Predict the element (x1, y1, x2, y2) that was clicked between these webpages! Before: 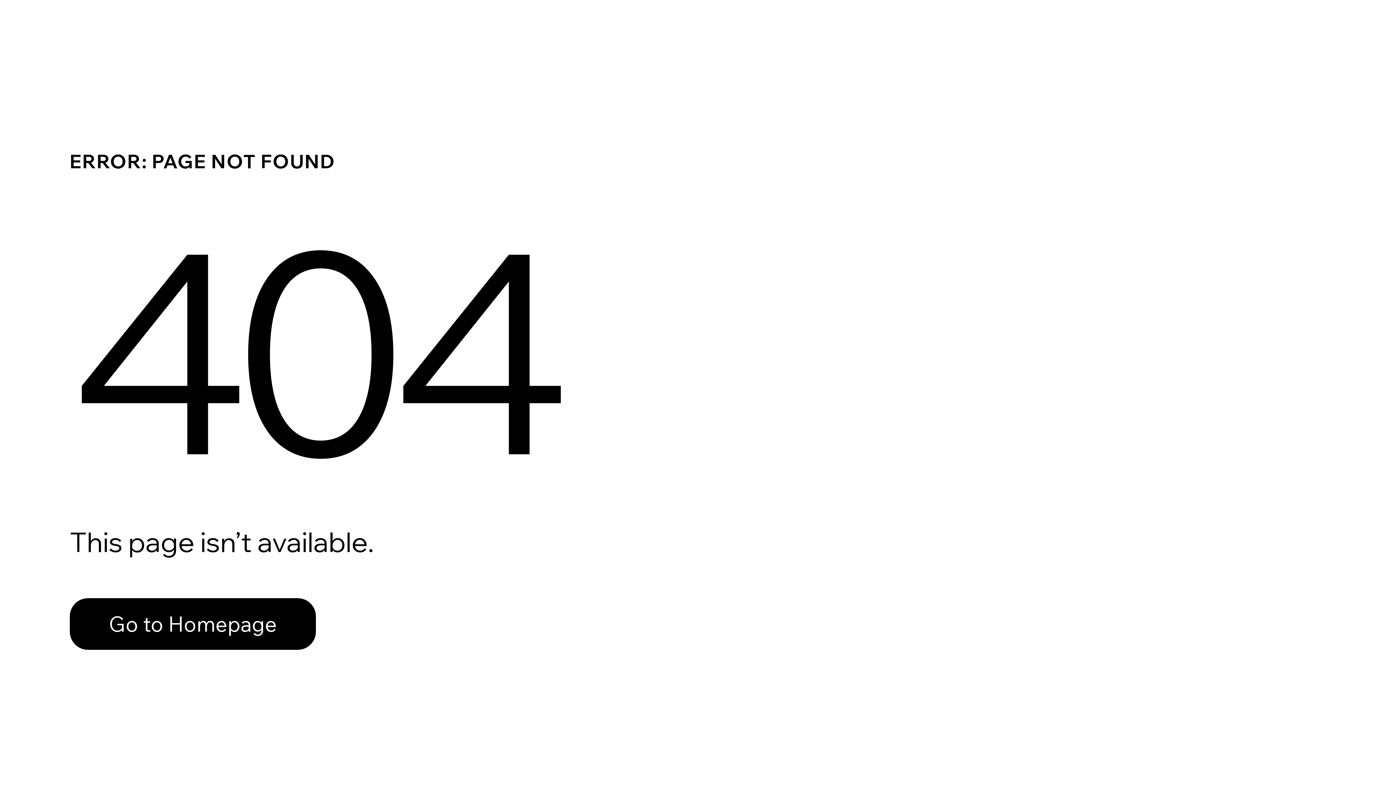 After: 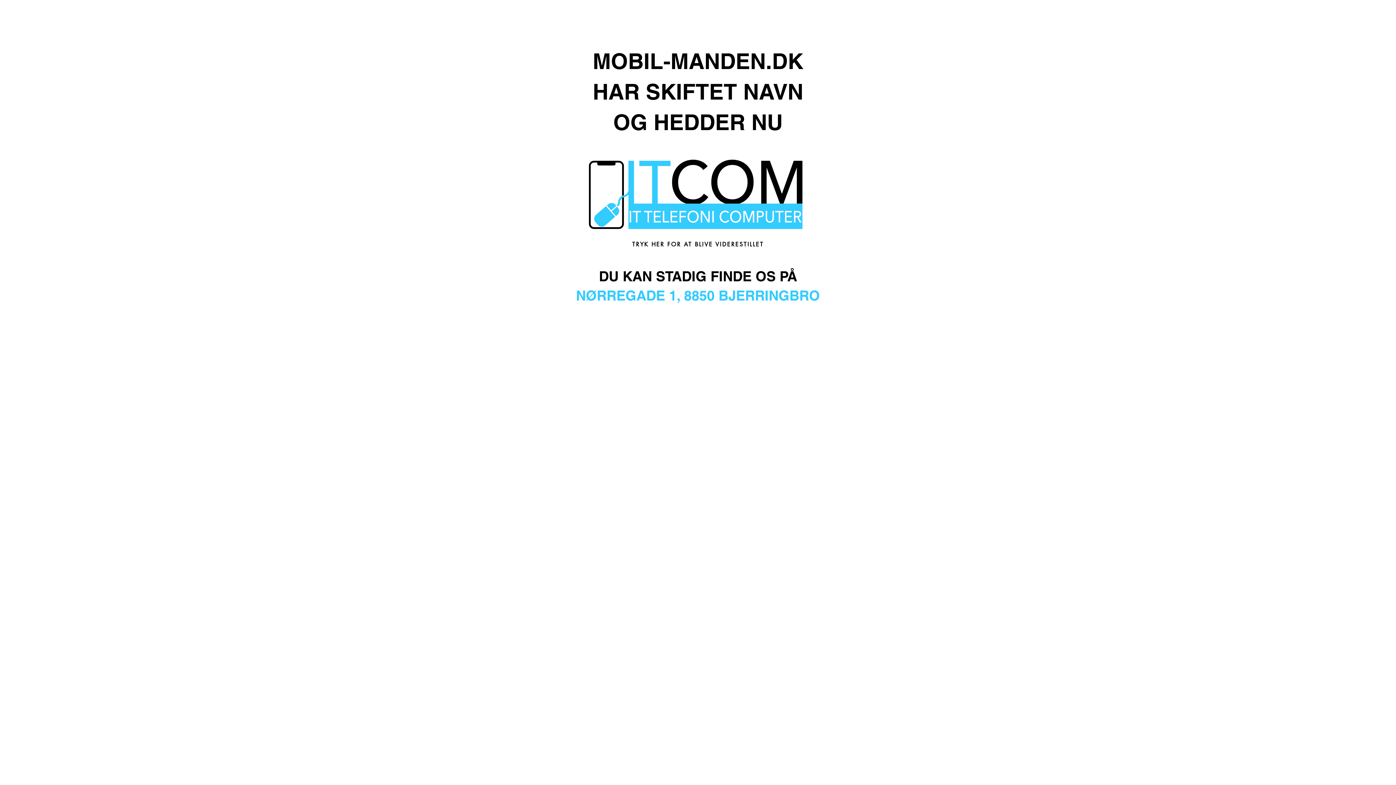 Action: bbox: (69, 582, 768, 659) label: Go to Homepage